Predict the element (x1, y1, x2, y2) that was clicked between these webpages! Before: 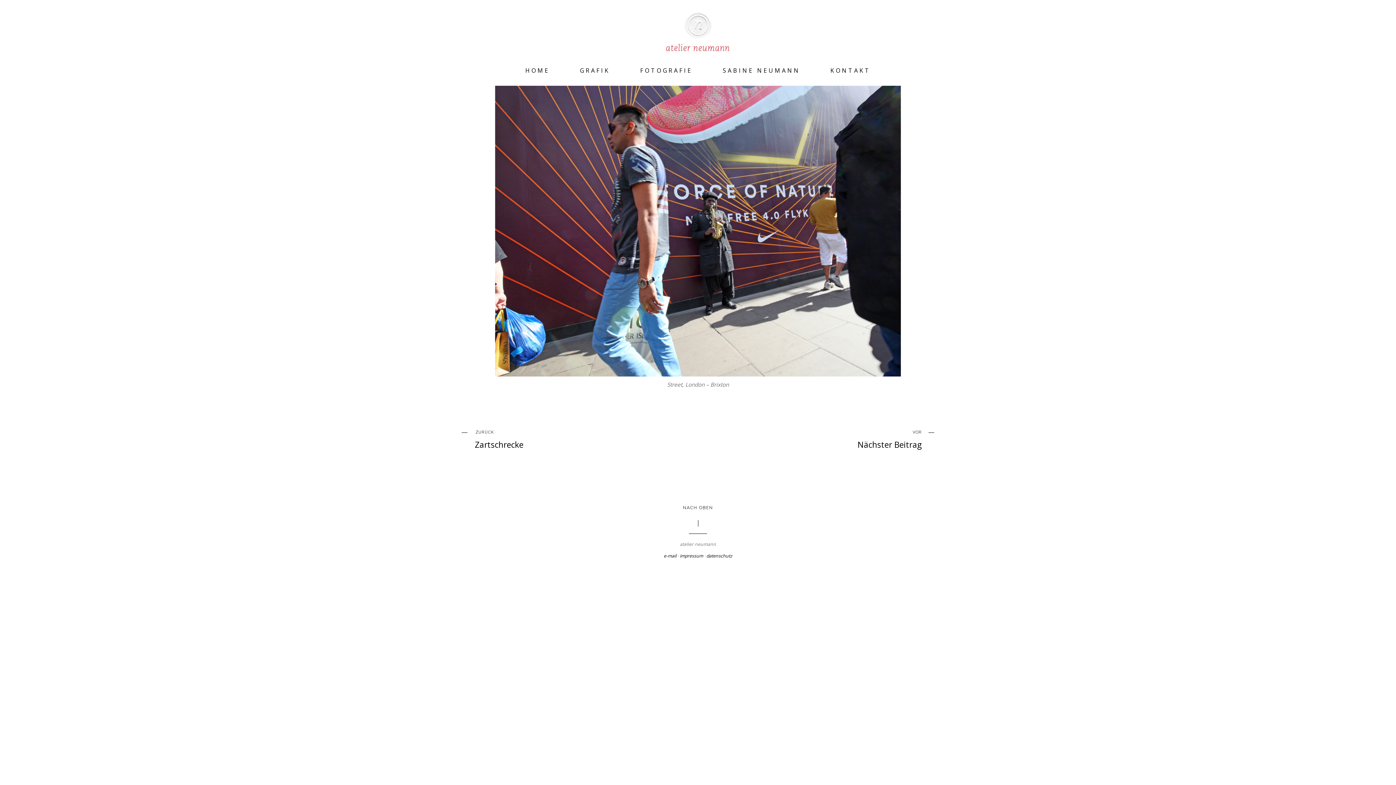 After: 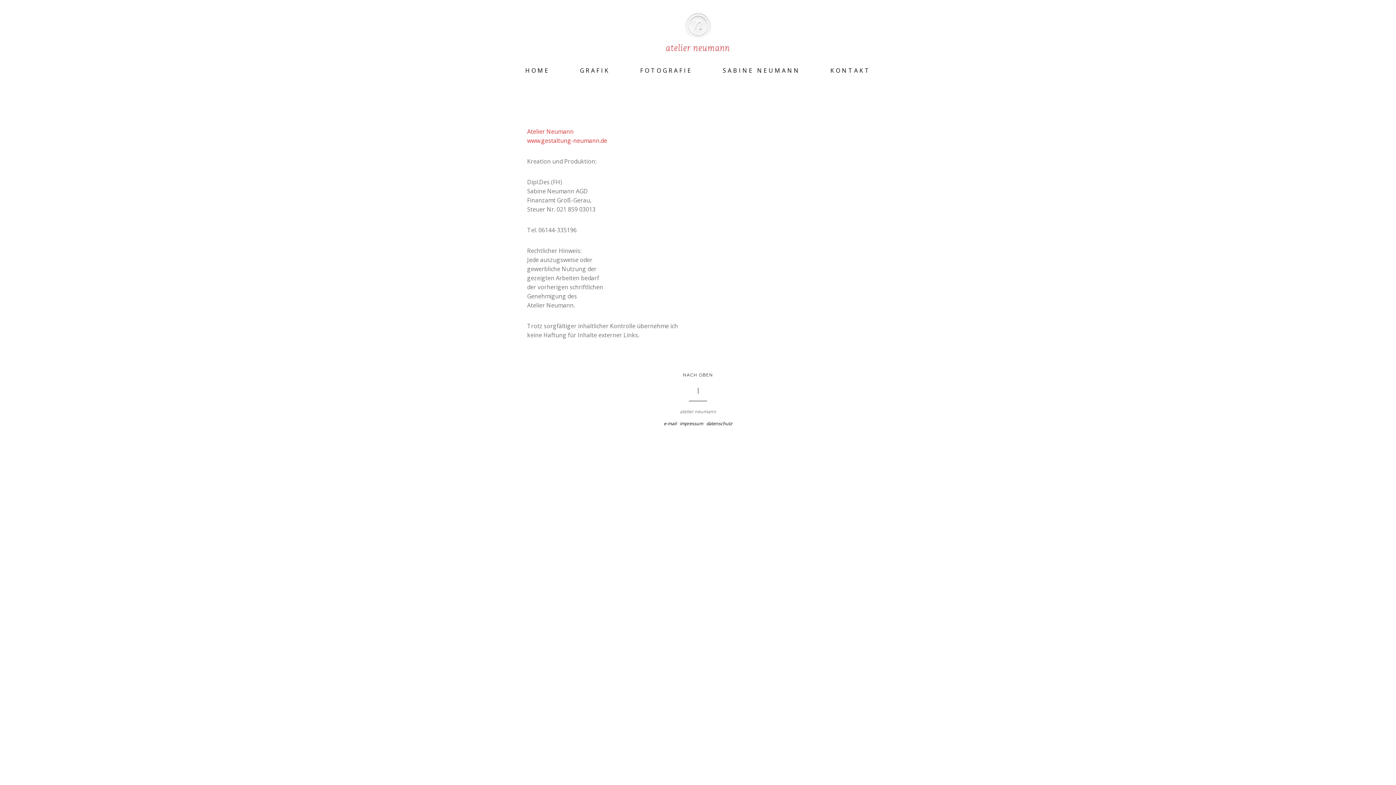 Action: label: impressum bbox: (679, 553, 703, 559)